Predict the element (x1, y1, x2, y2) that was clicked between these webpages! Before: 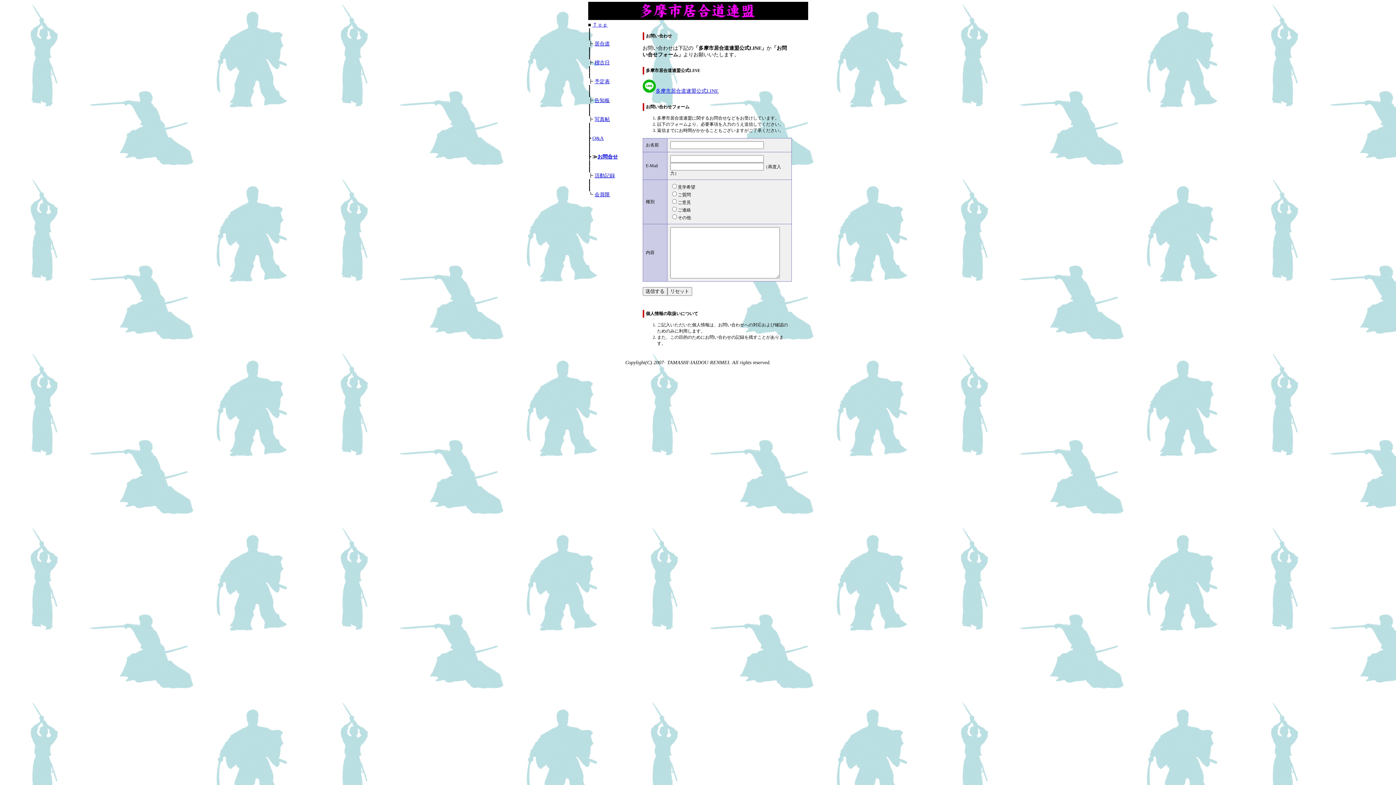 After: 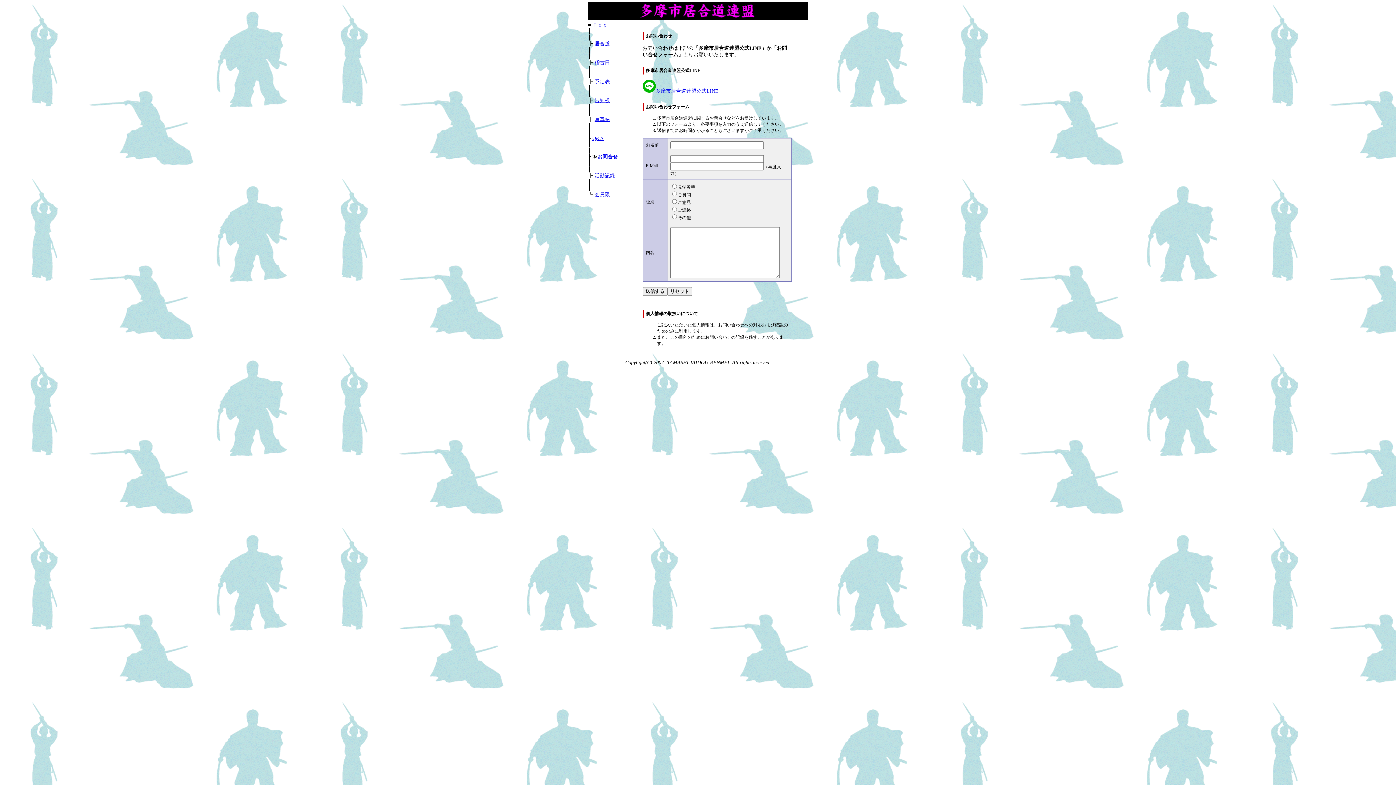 Action: label: 多摩市居合道連盟公式LINE bbox: (642, 88, 718, 93)